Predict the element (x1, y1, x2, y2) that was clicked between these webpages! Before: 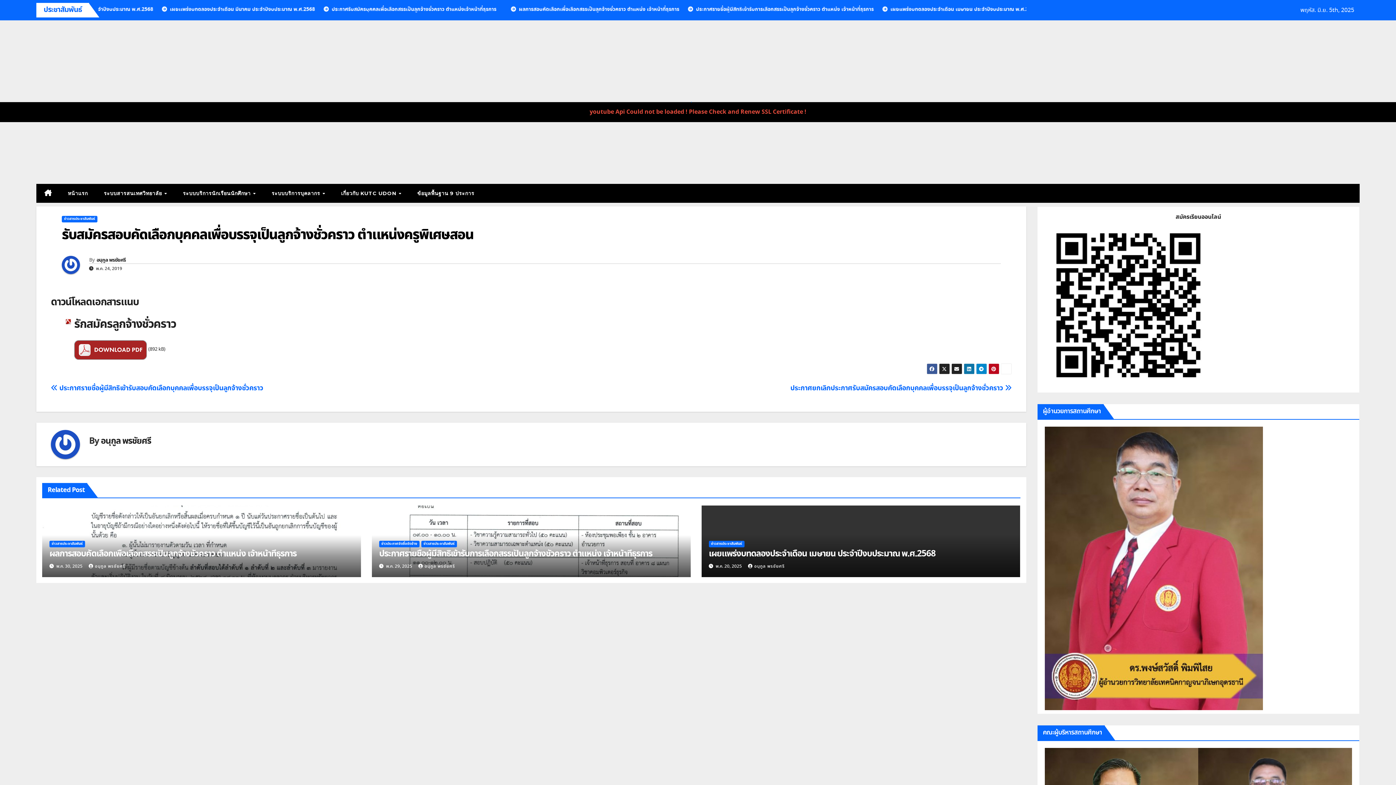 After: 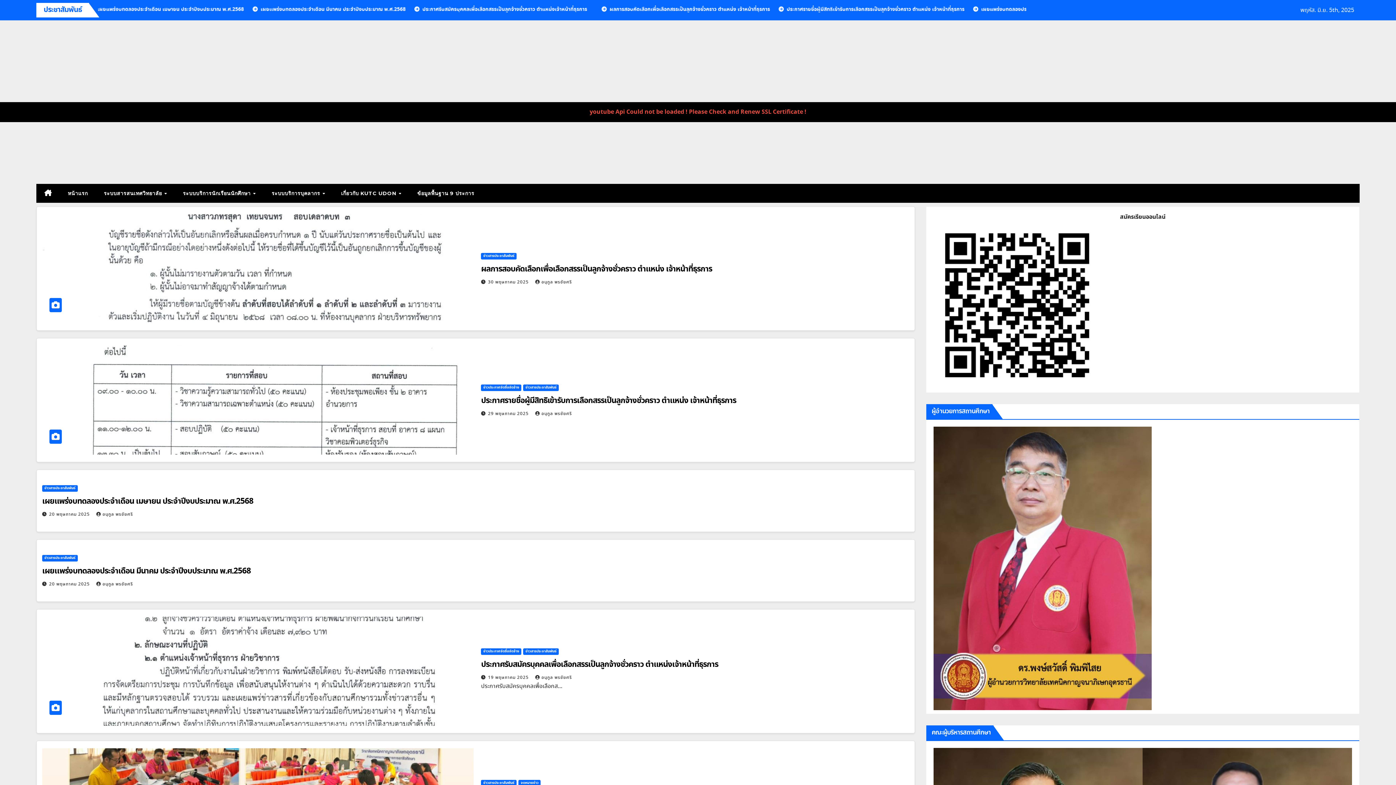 Action: label: ข่าวสารประชาสัมพันธ์ bbox: (421, 540, 457, 547)